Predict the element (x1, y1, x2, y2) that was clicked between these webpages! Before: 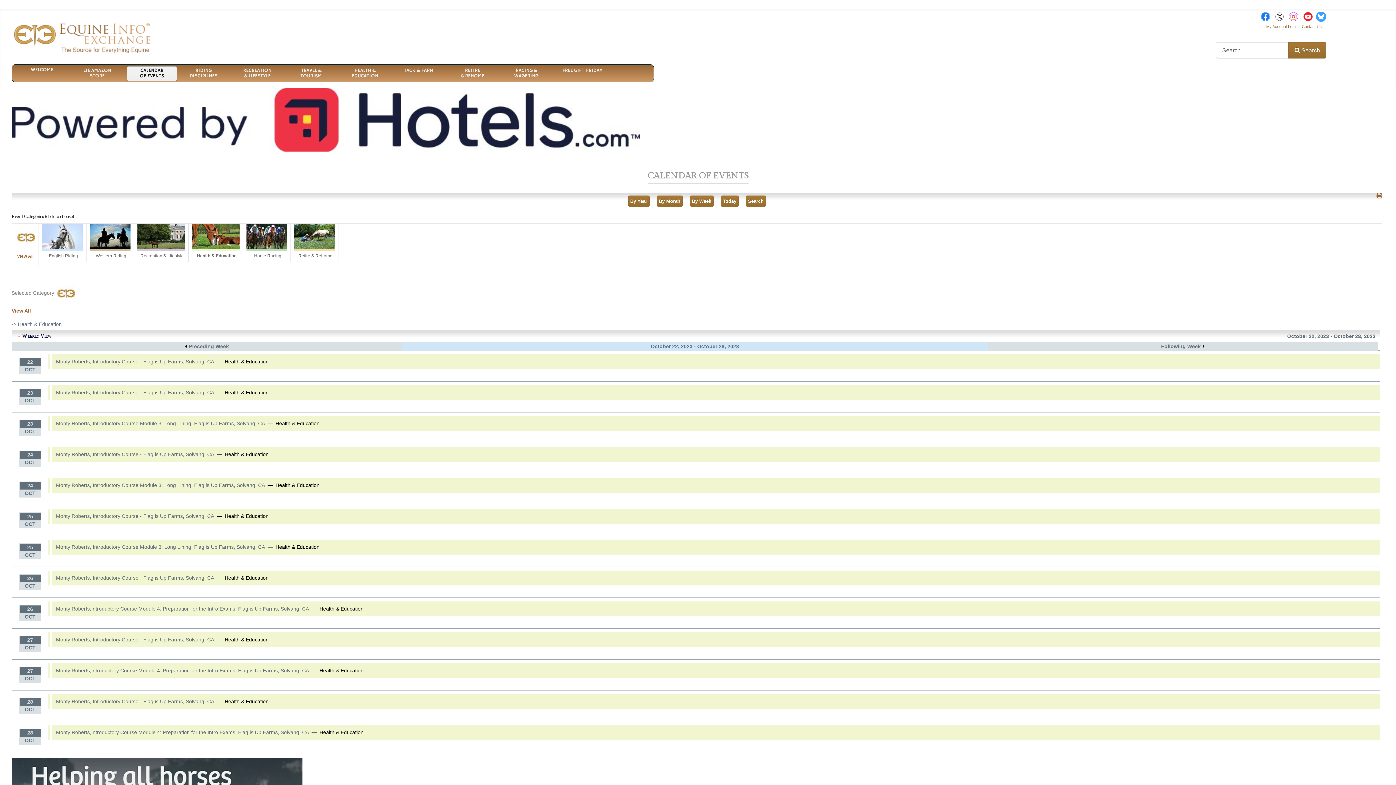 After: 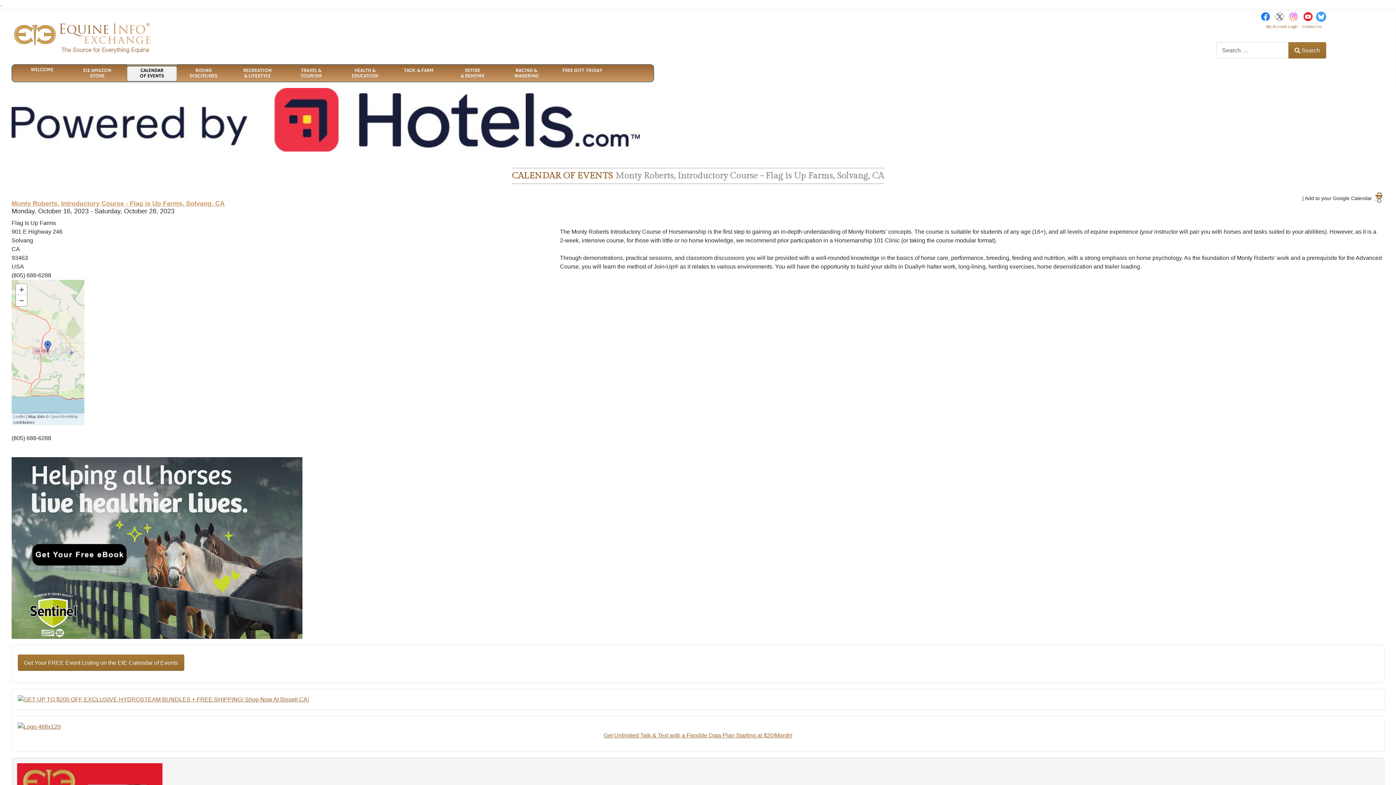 Action: bbox: (56, 451, 213, 457) label: Monty Roberts, Introductory Course - Flag is Up Farms, Solvang, CA